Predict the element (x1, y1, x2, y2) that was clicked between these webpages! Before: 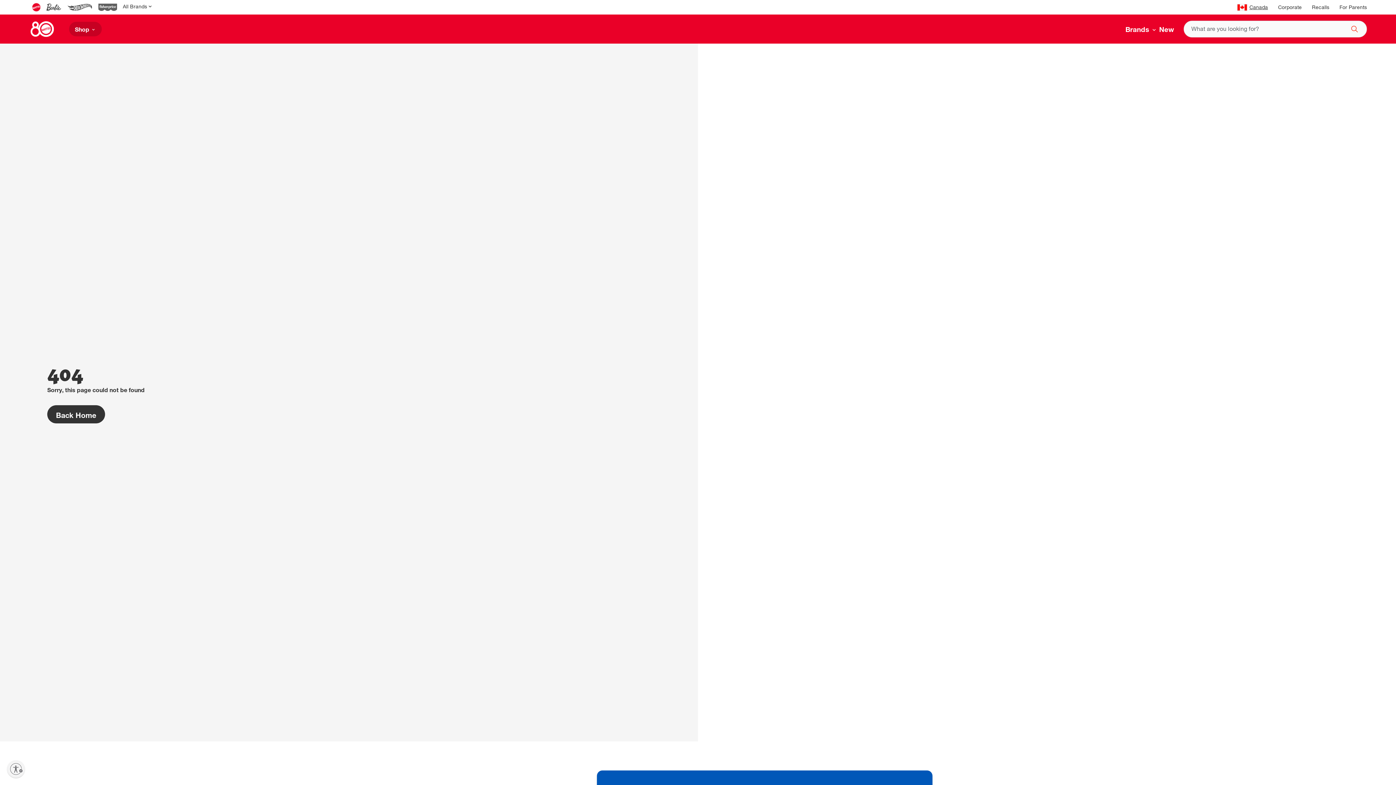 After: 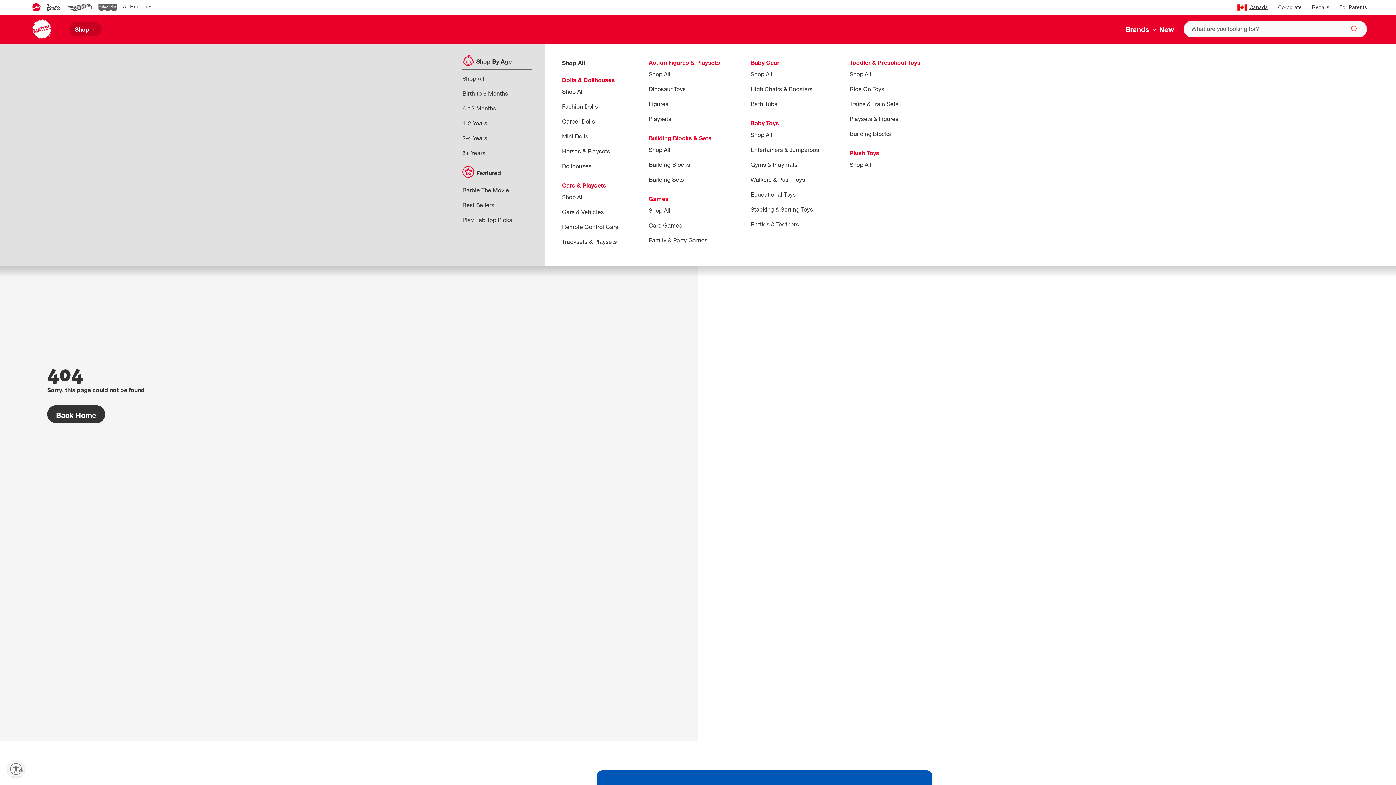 Action: label: Shop  bbox: (69, 21, 101, 36)